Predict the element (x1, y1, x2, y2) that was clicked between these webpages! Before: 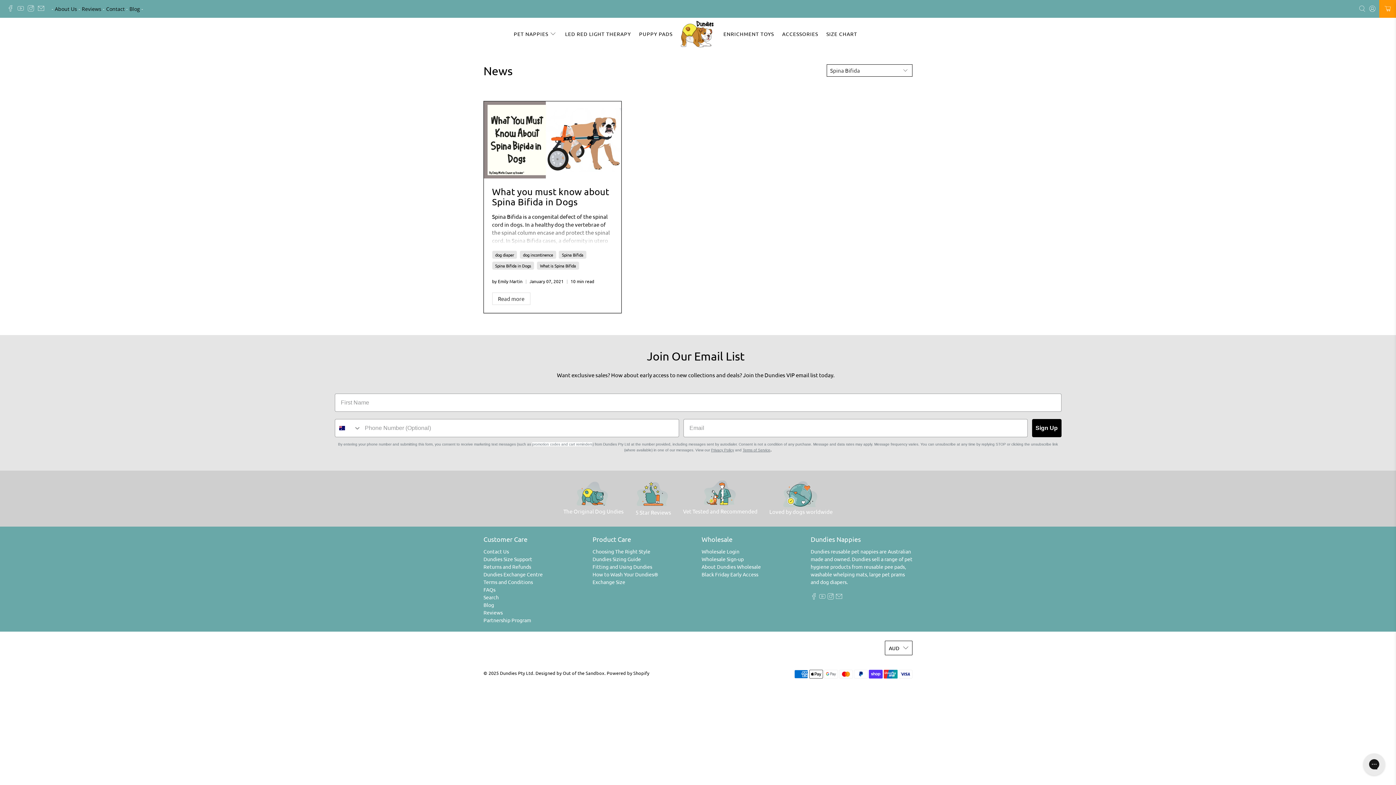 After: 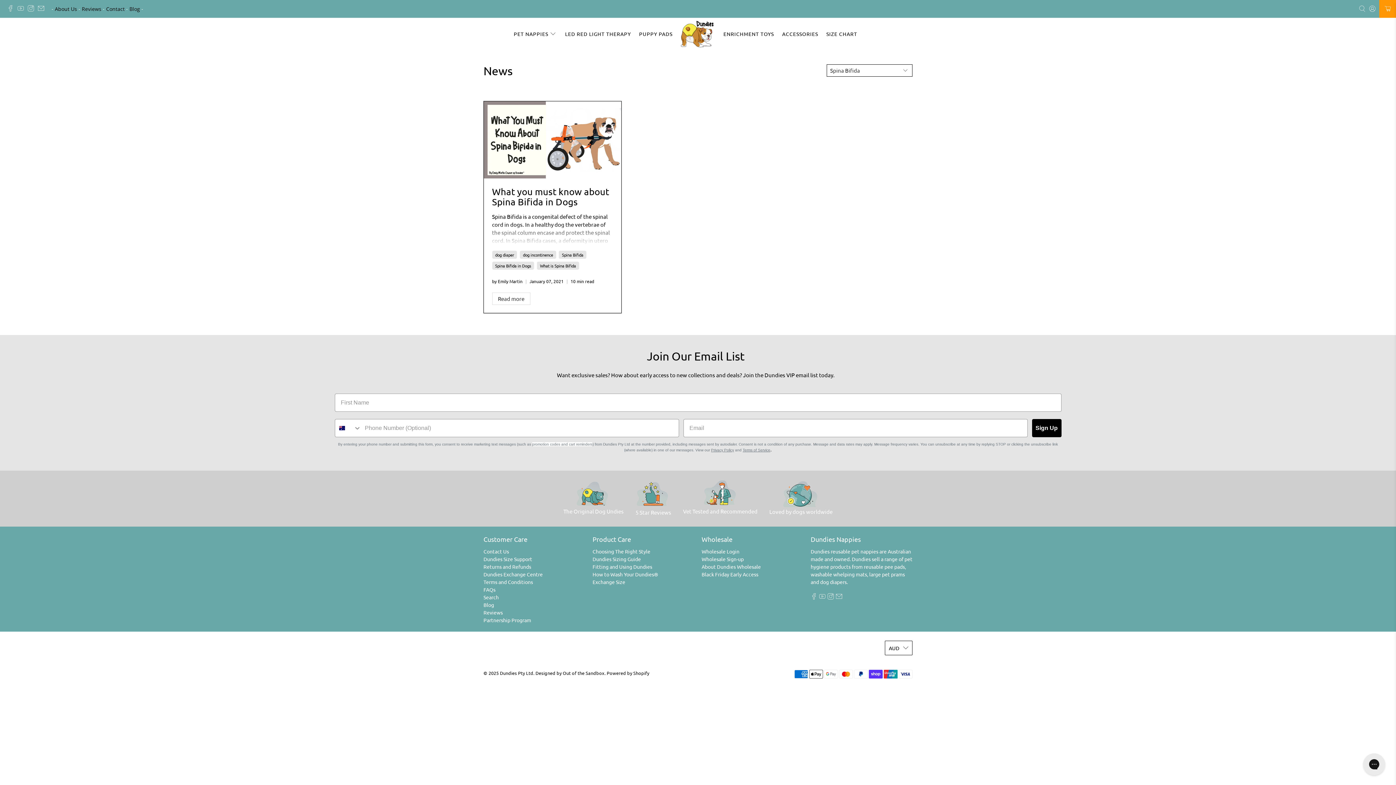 Action: label: Terms of Service bbox: (742, 448, 770, 452)